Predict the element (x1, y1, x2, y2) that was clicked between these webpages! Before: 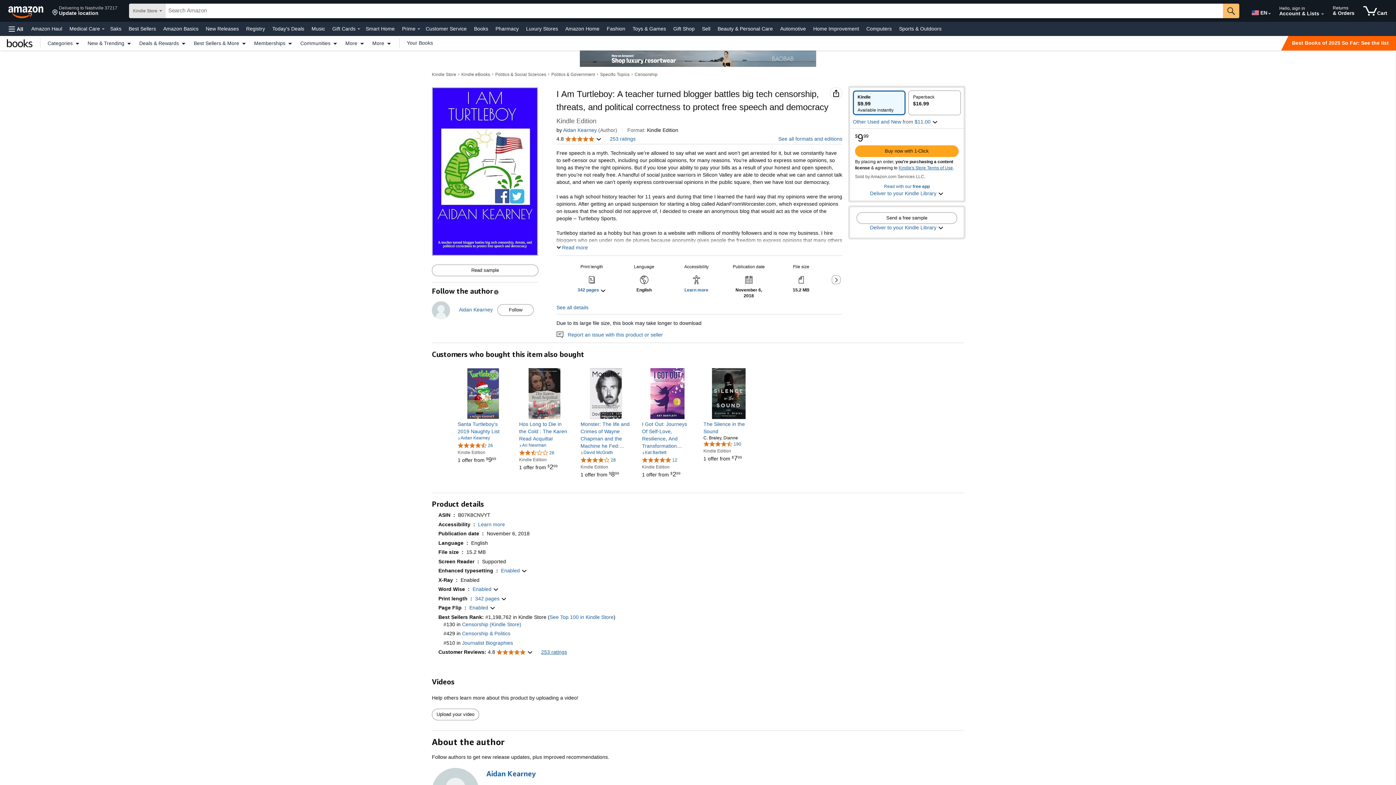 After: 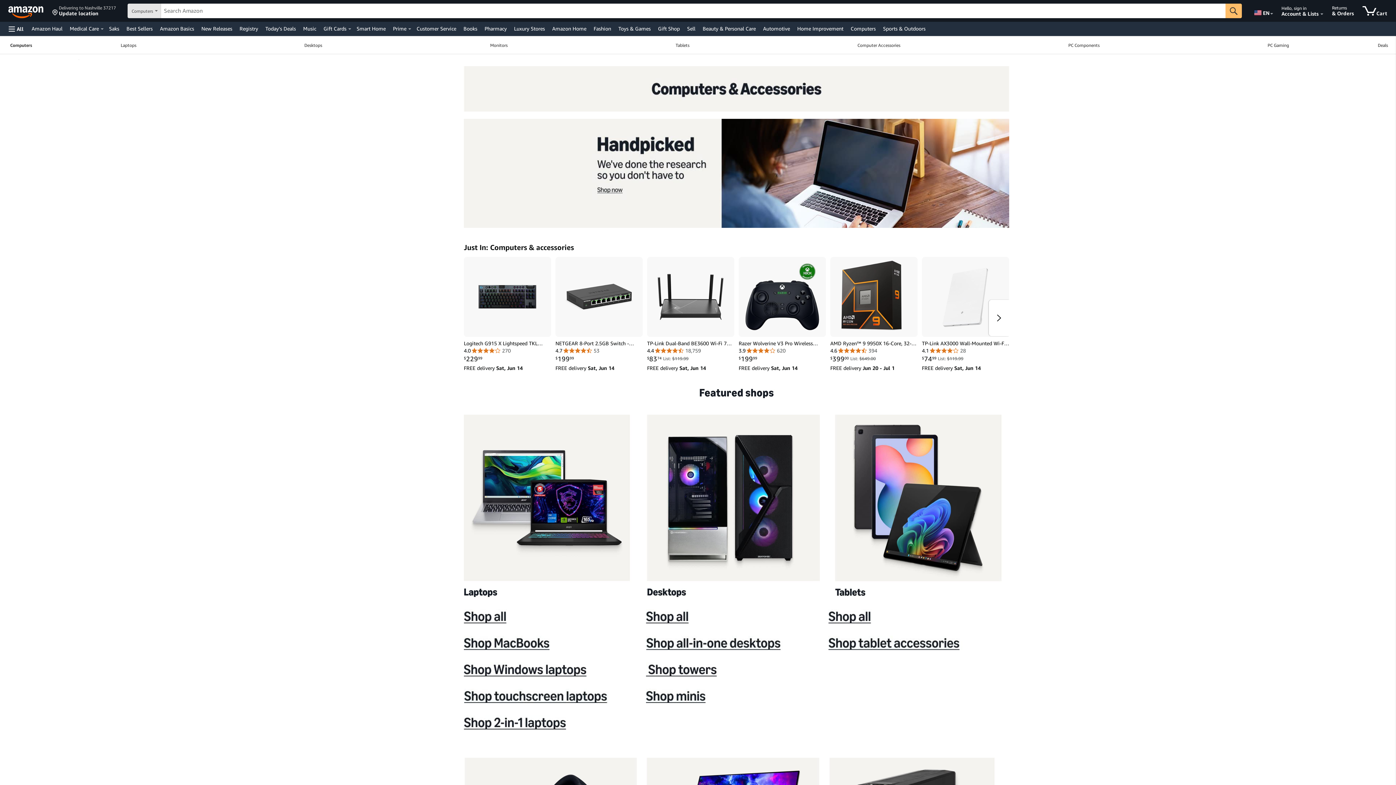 Action: bbox: (864, 23, 893, 33) label: Computers